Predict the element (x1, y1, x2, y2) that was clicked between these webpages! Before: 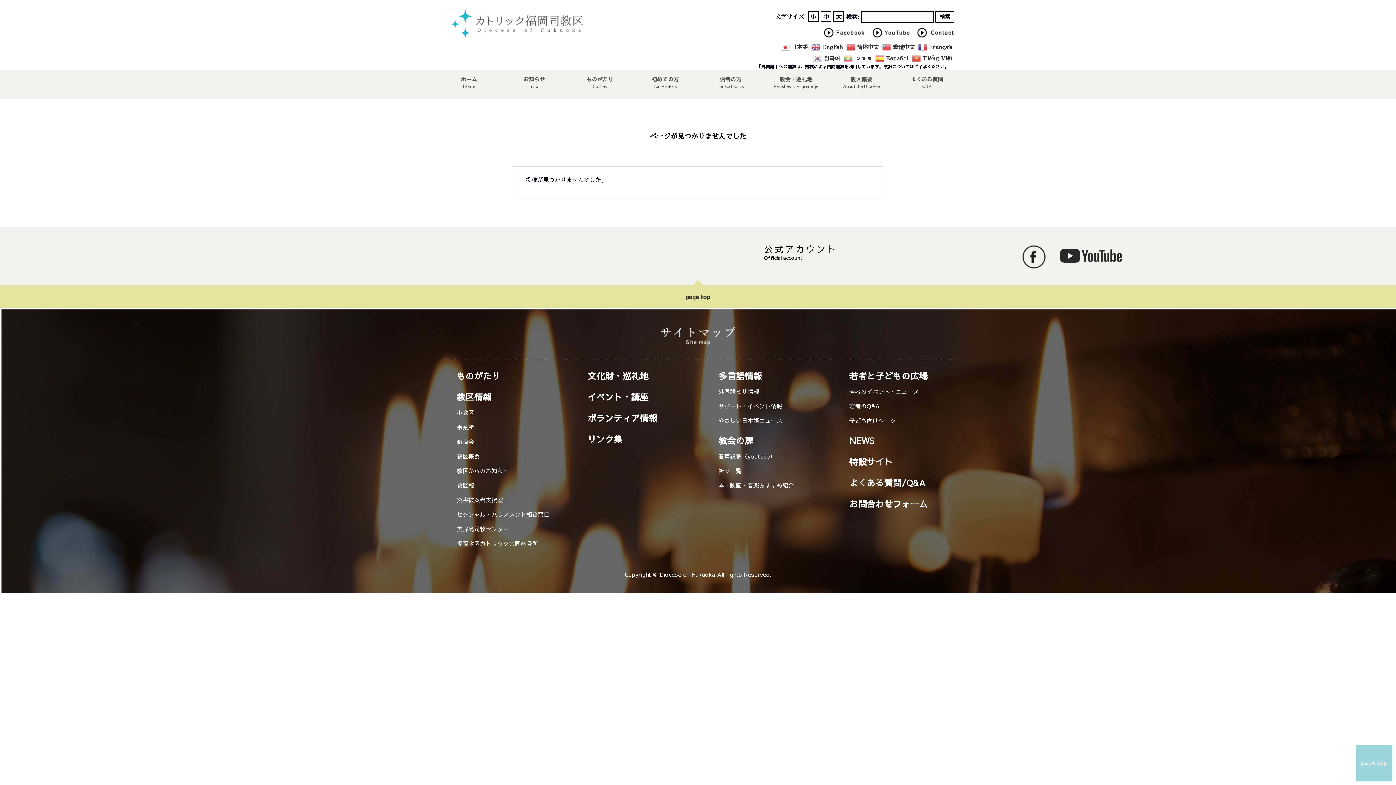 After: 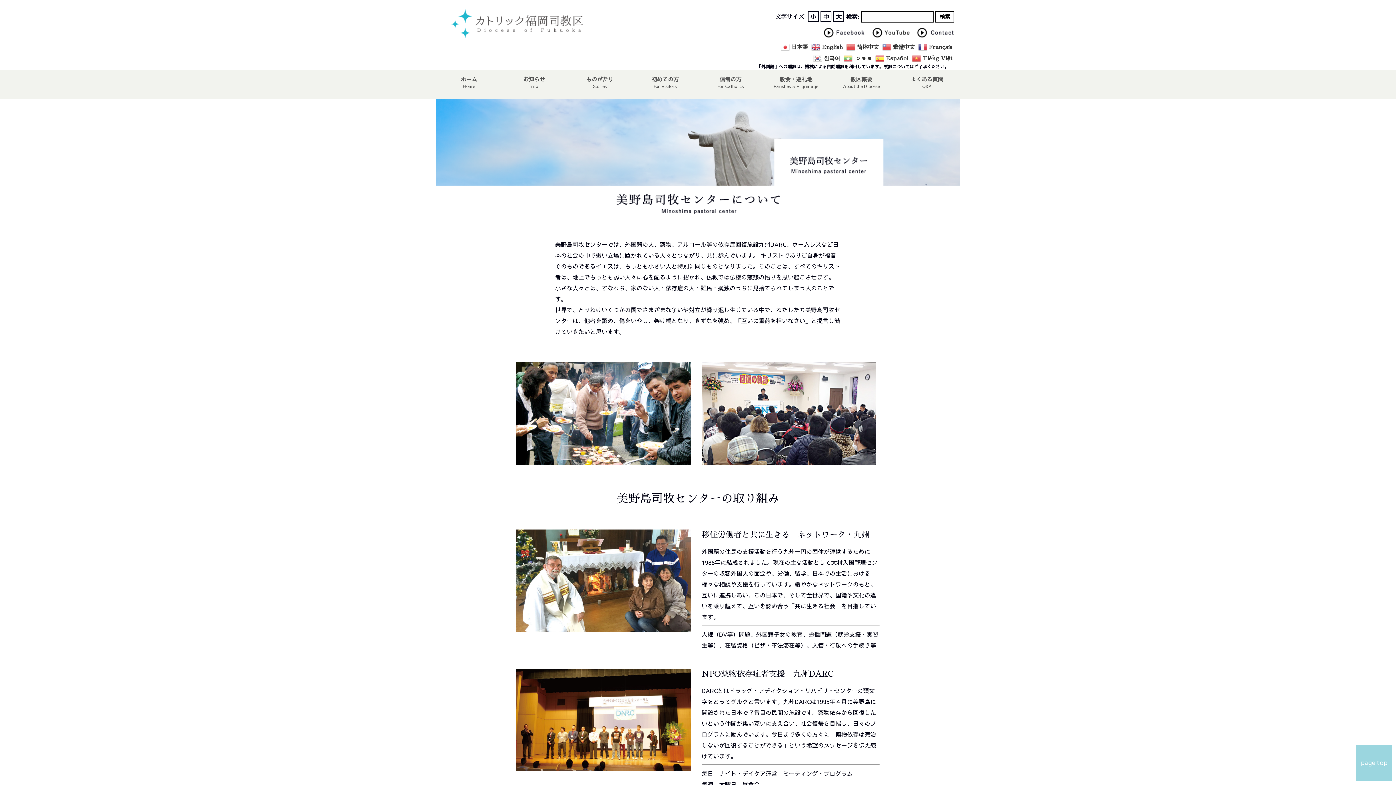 Action: label: 美野島司牧センター bbox: (456, 525, 509, 533)